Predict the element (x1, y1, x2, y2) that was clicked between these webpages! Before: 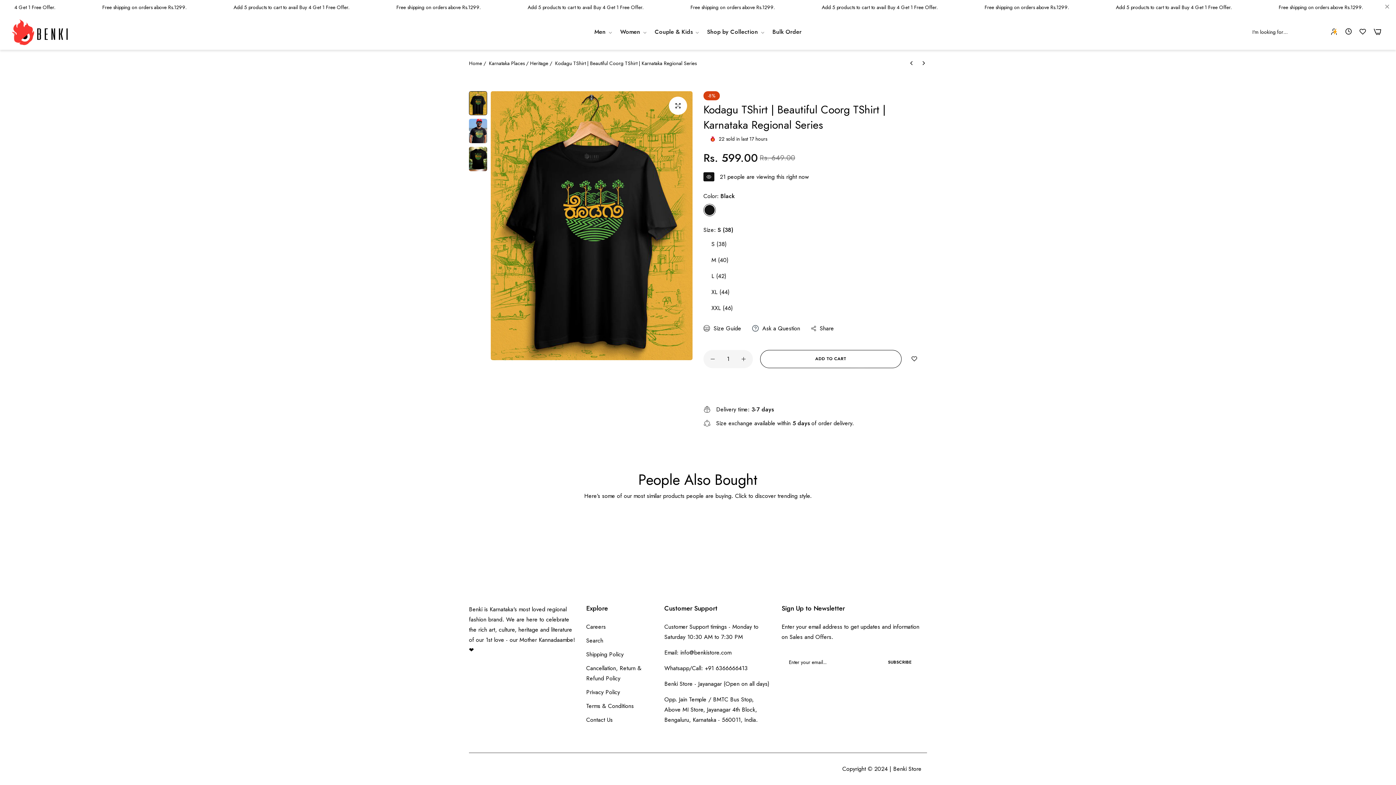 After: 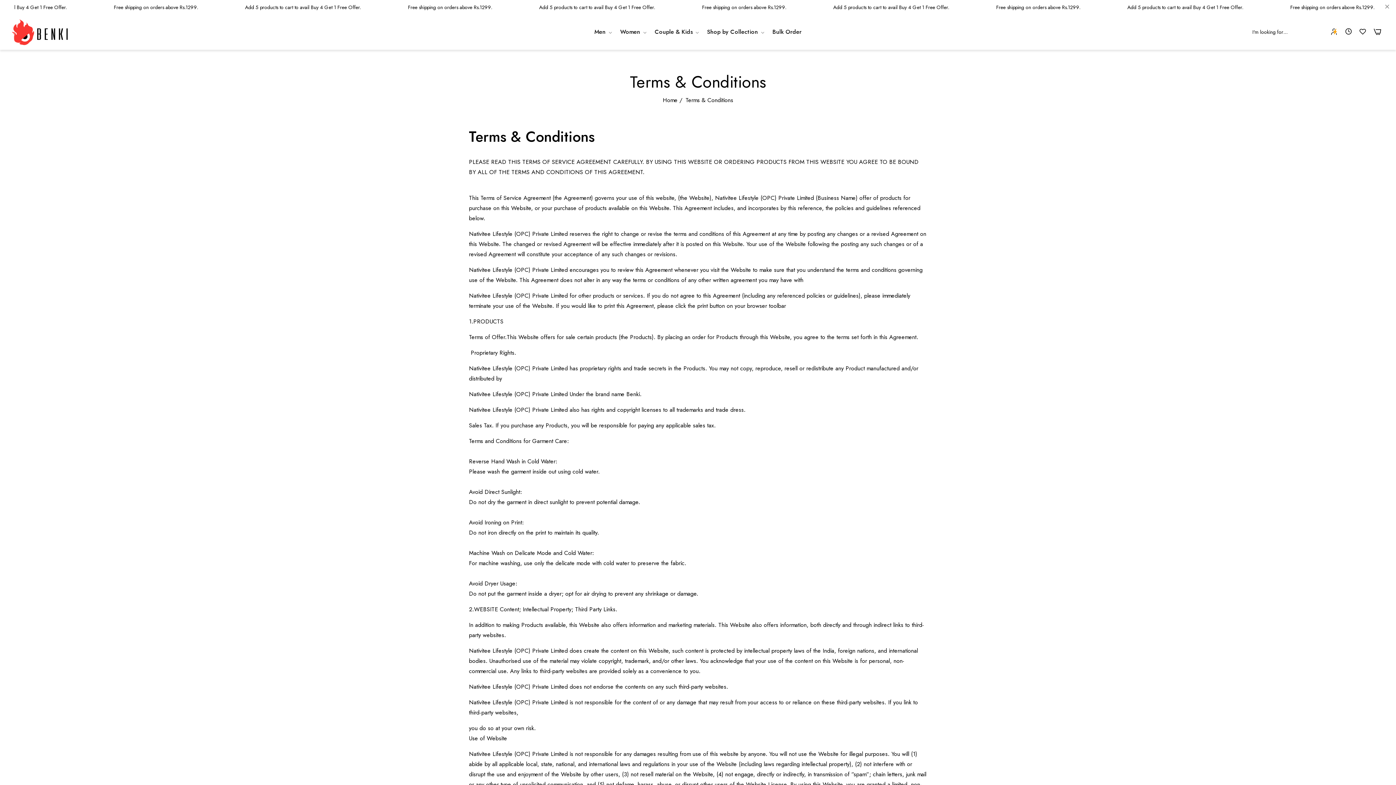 Action: bbox: (586, 702, 634, 710) label: Terms & Conditions